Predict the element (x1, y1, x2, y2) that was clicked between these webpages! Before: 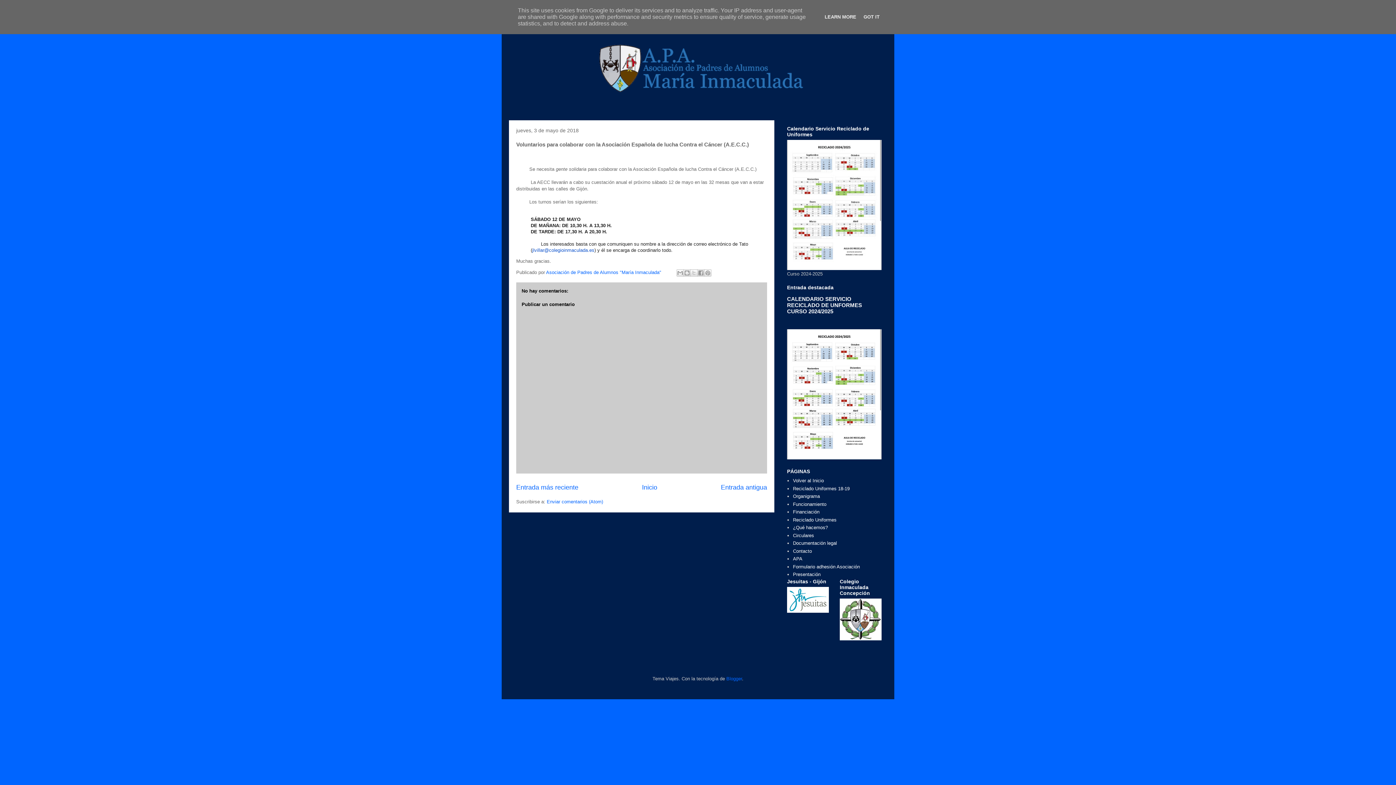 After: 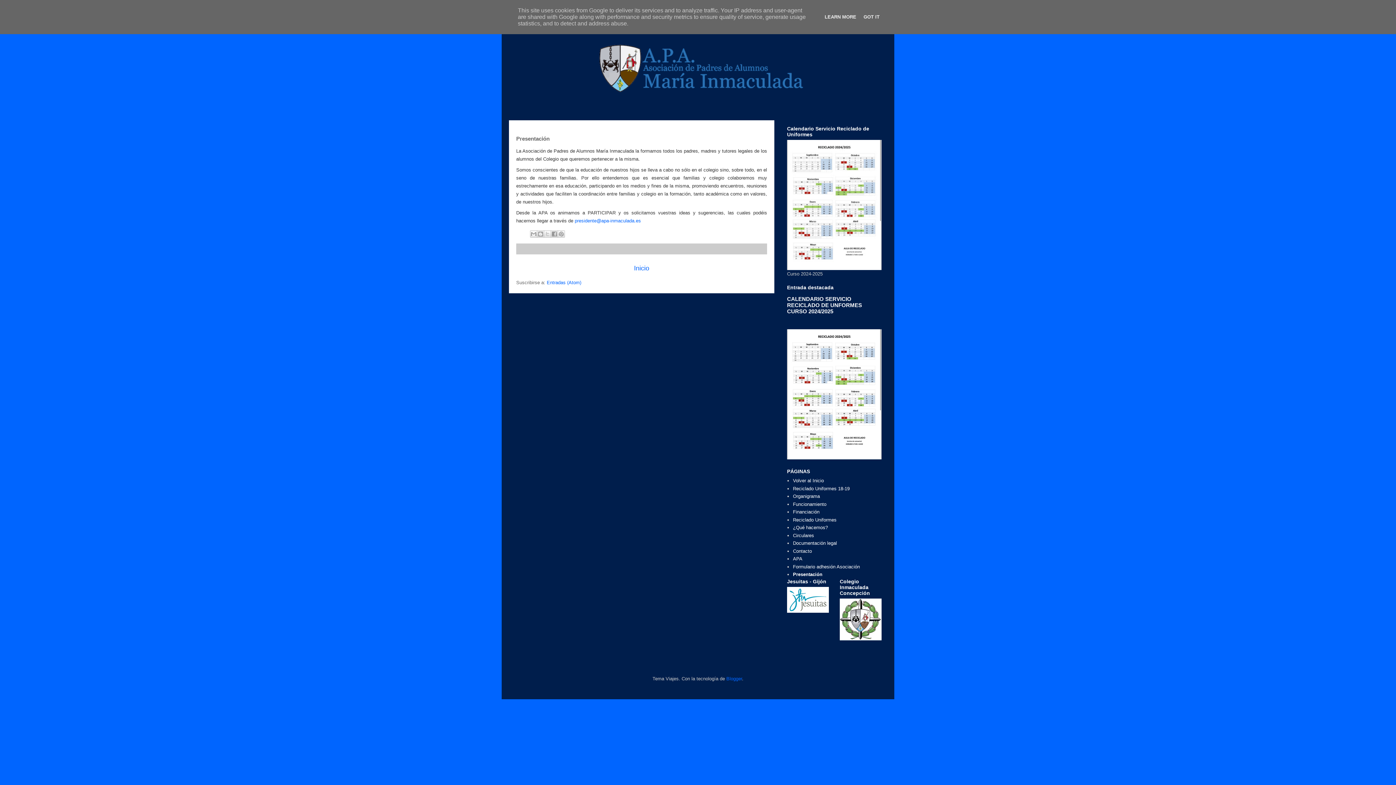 Action: label: Presentación bbox: (793, 572, 820, 577)